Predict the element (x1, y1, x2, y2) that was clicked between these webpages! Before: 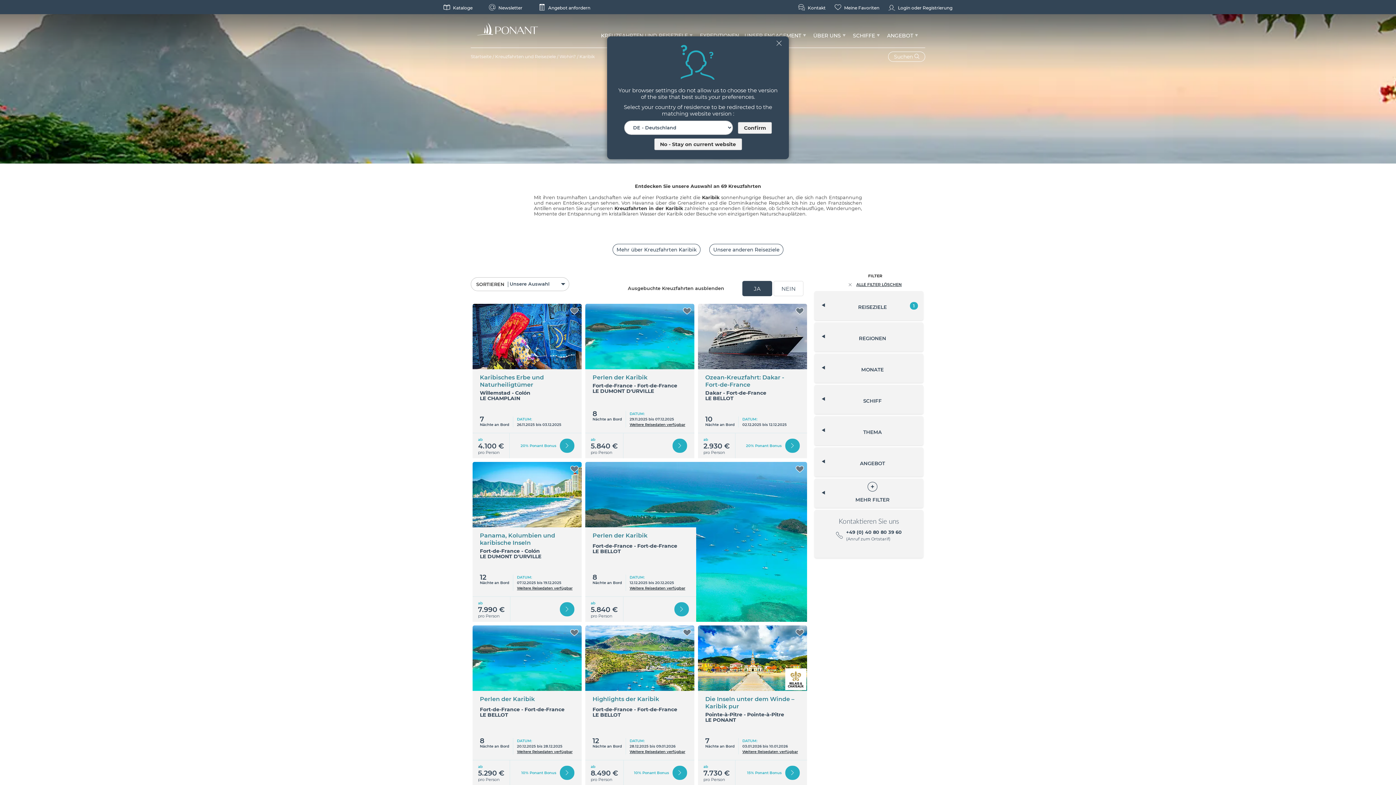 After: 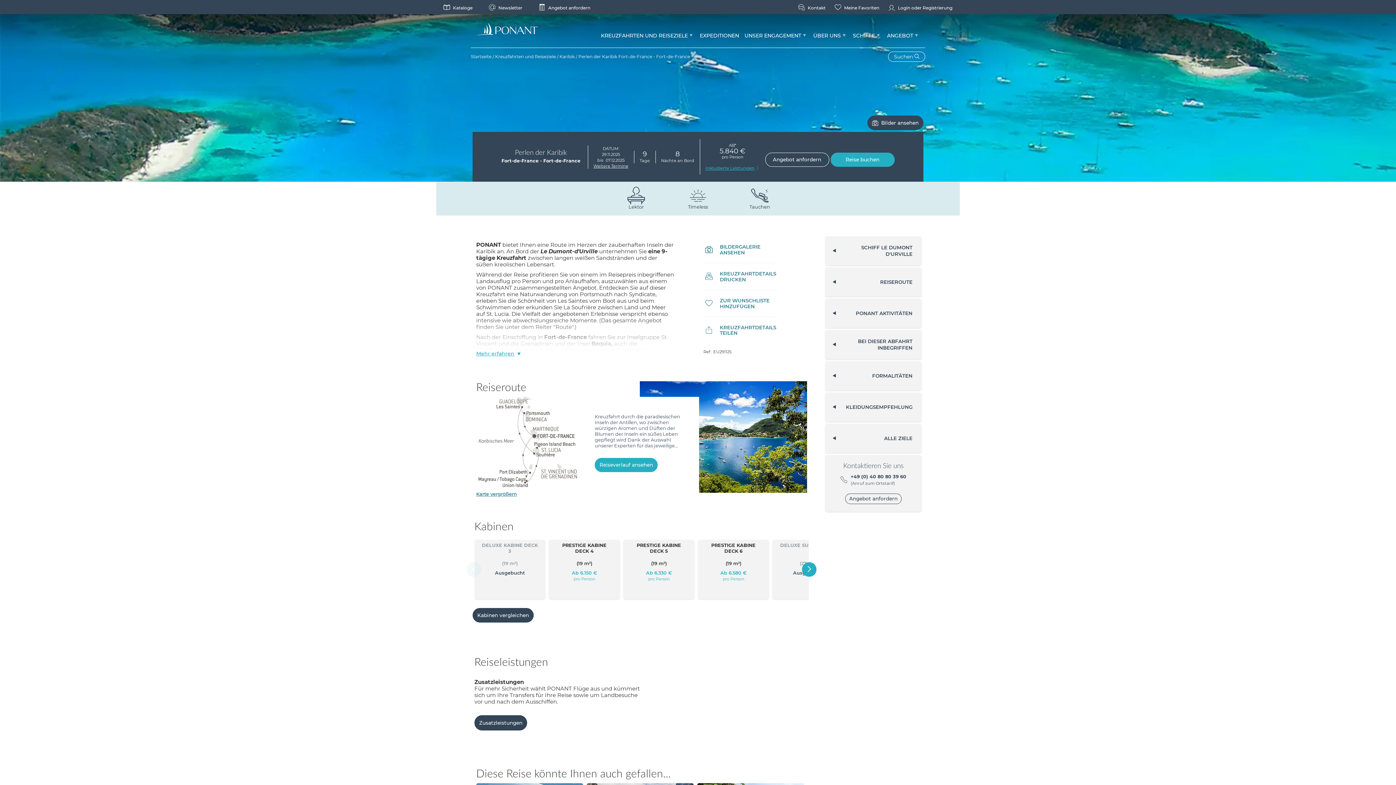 Action: label: Perlen der Karibik bbox: (592, 374, 647, 380)